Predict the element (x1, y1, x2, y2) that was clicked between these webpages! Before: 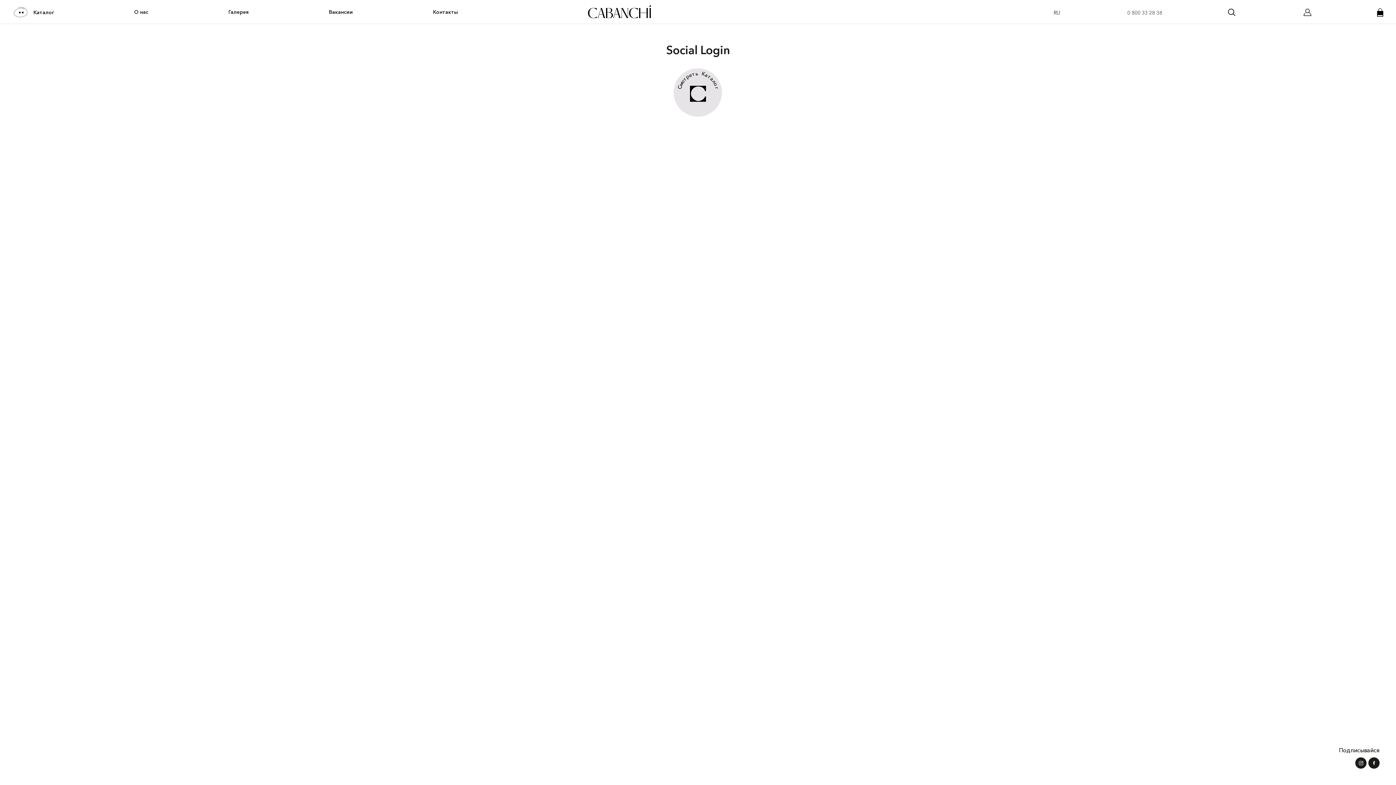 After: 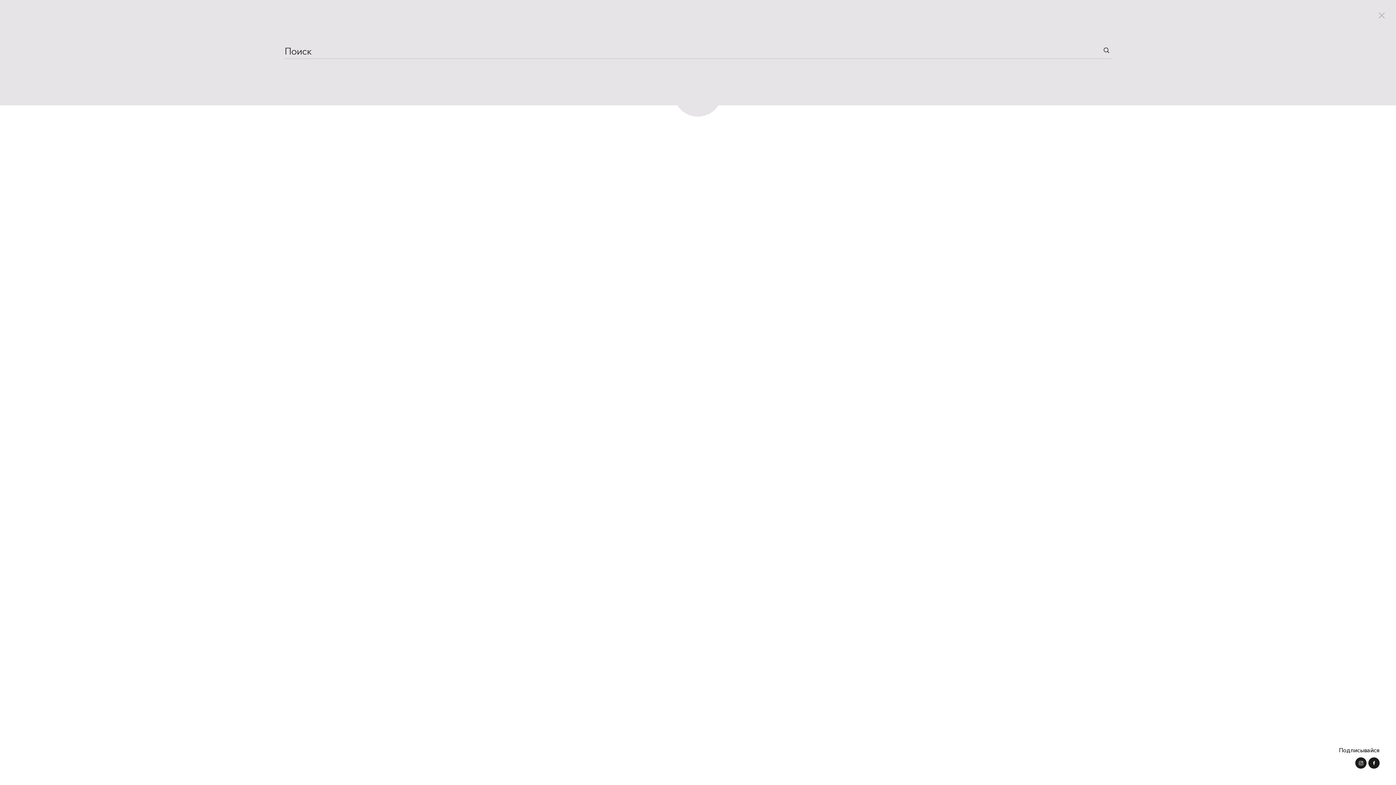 Action: bbox: (1226, 6, 1237, 17)